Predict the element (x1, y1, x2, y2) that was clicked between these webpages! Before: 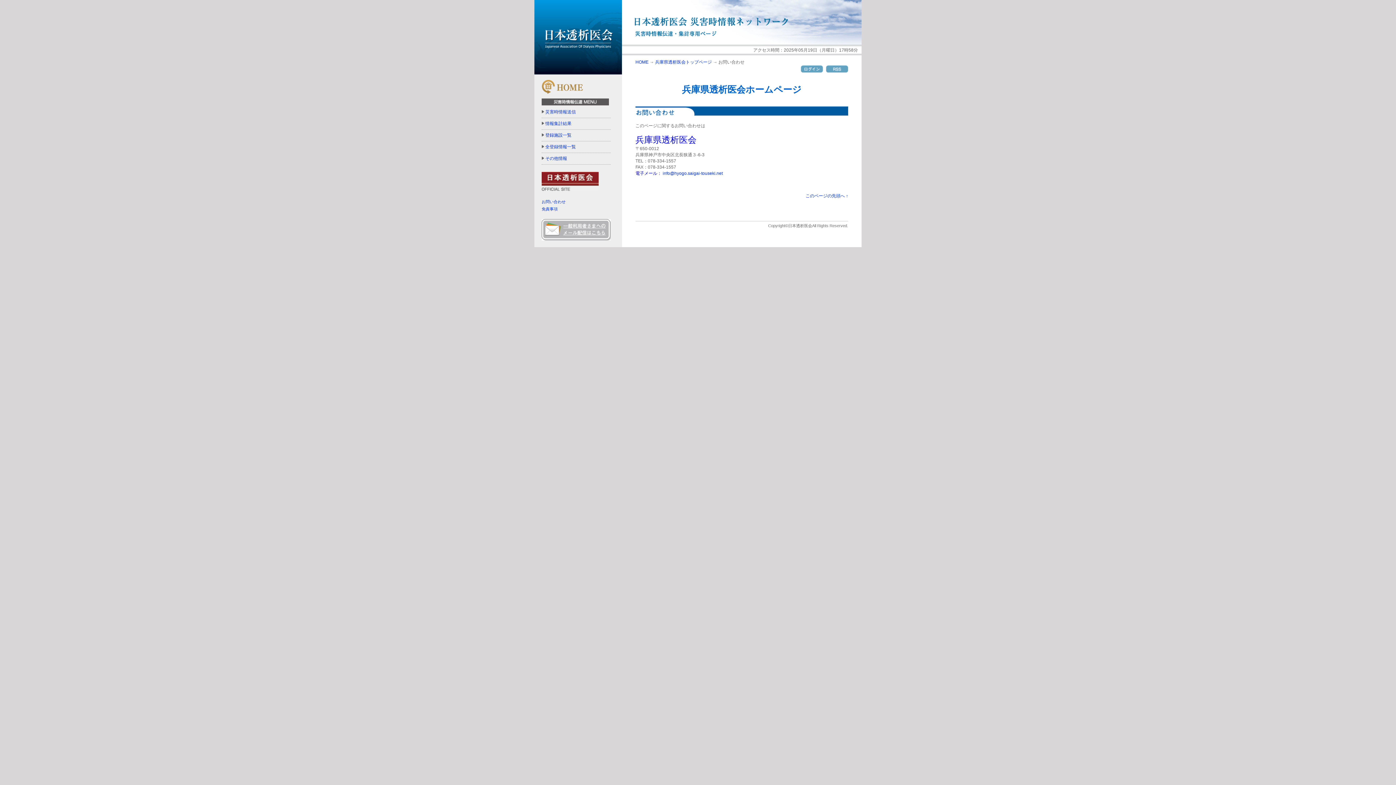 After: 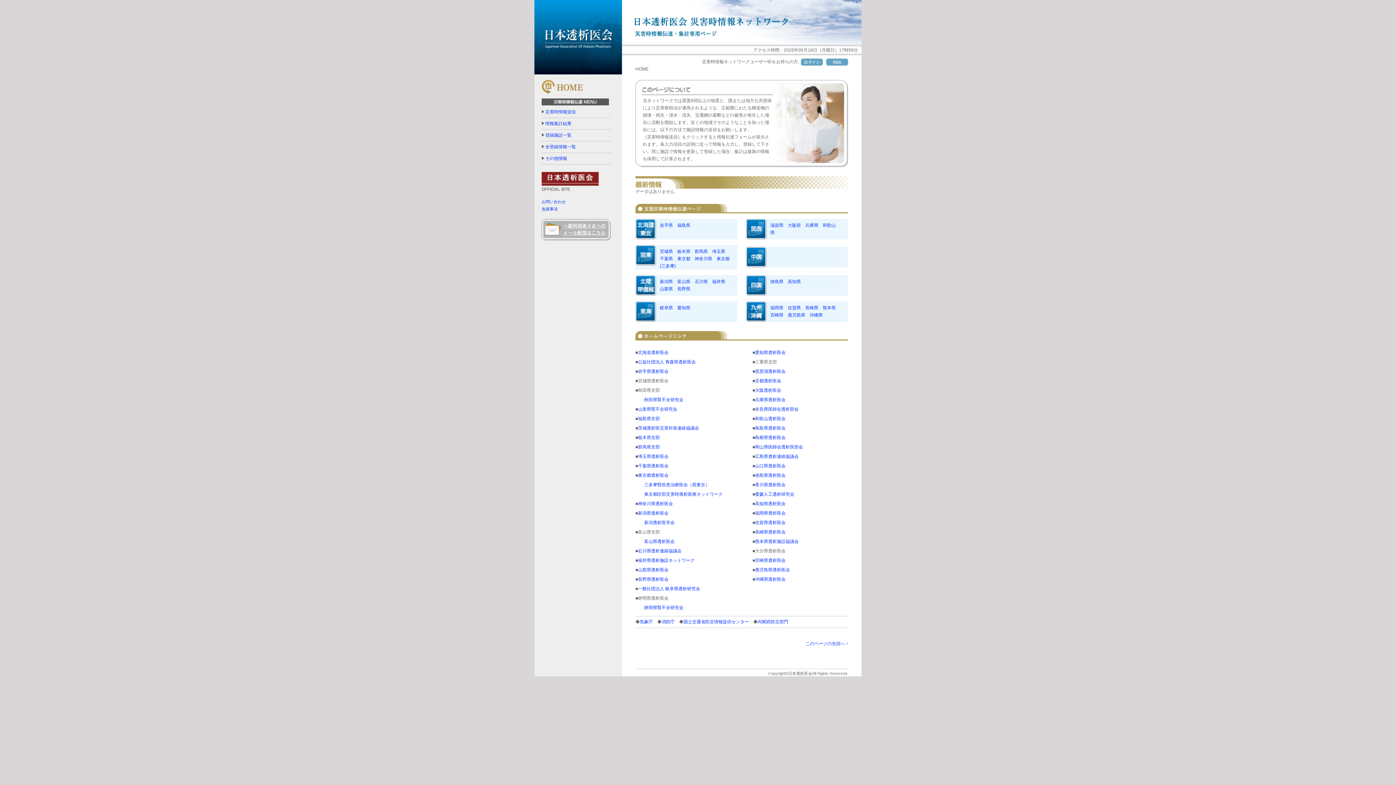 Action: label: HOME bbox: (635, 59, 648, 64)